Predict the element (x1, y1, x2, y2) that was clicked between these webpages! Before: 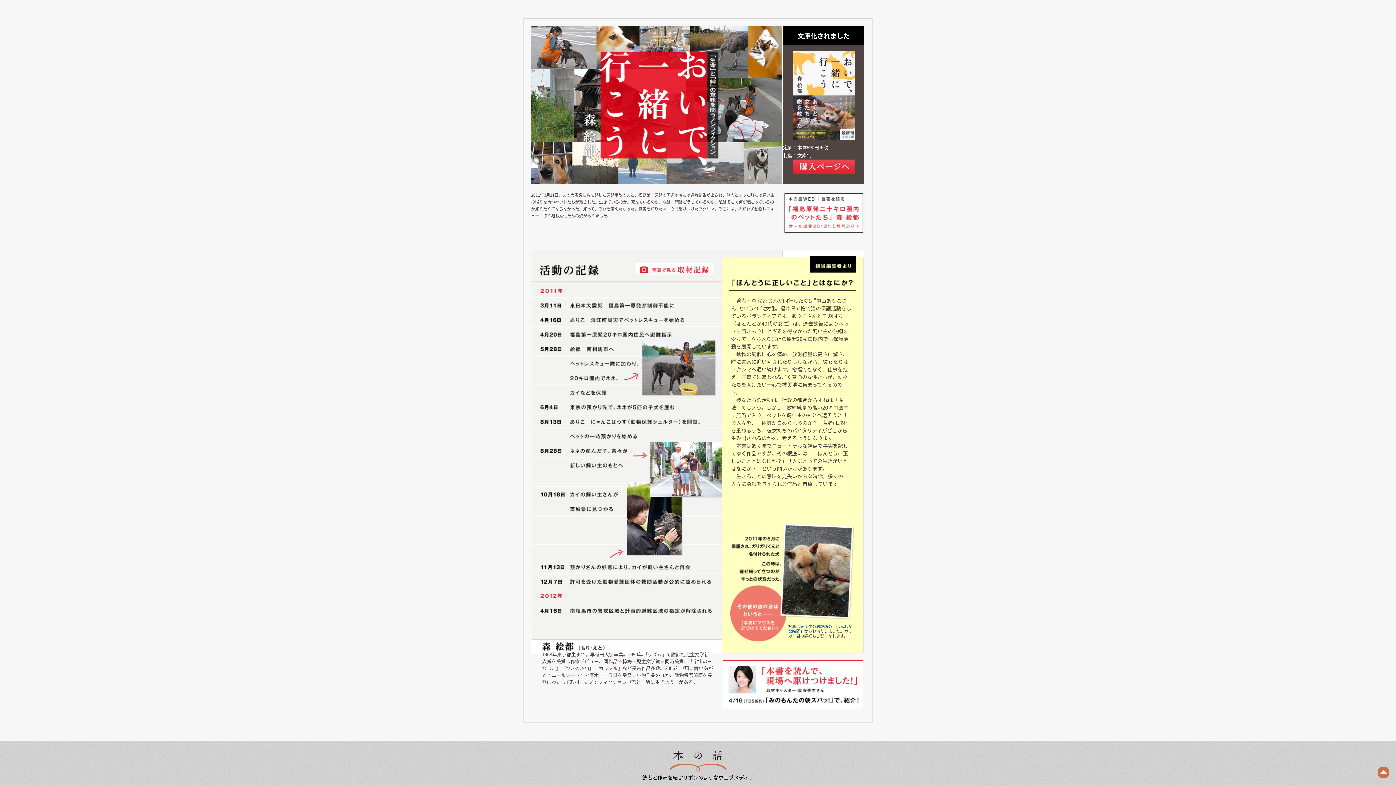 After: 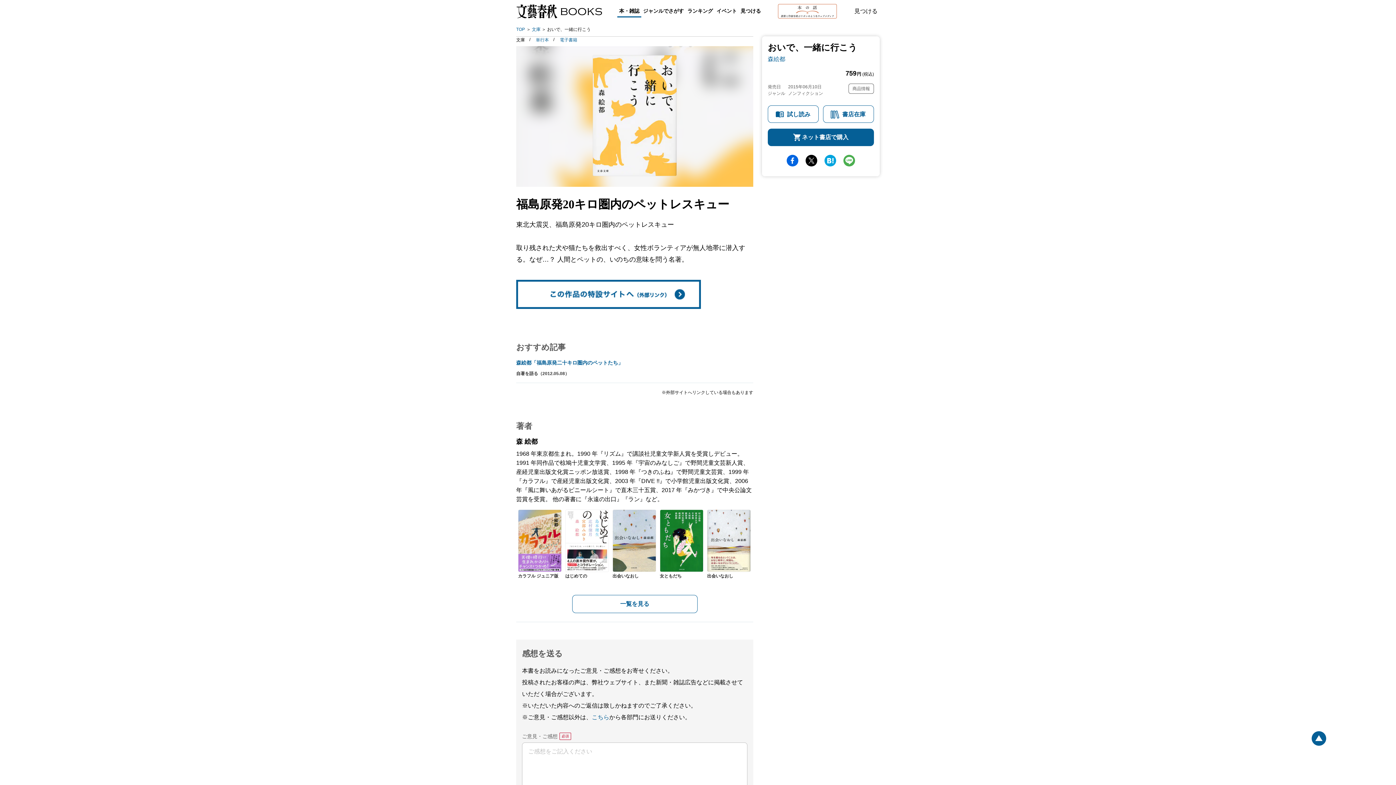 Action: bbox: (792, 136, 854, 143)